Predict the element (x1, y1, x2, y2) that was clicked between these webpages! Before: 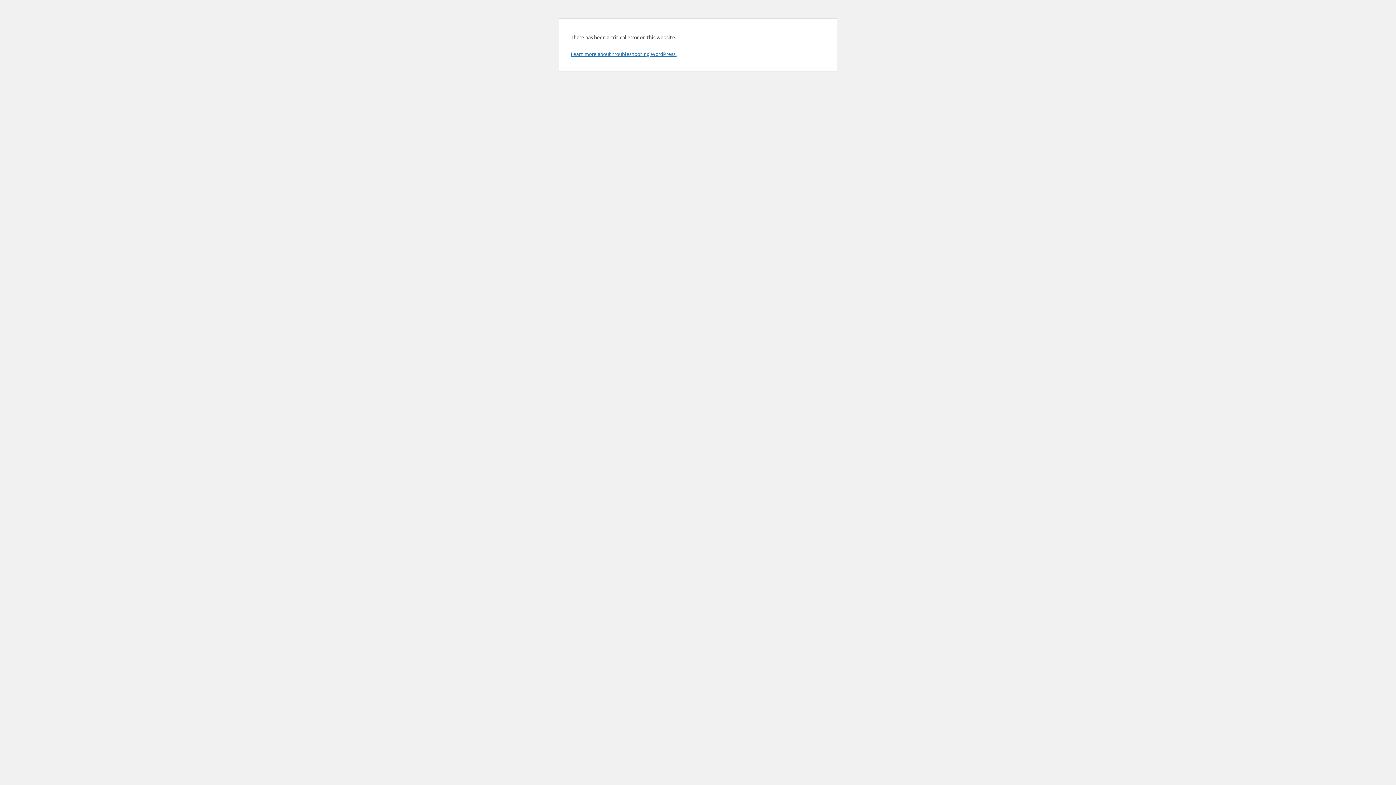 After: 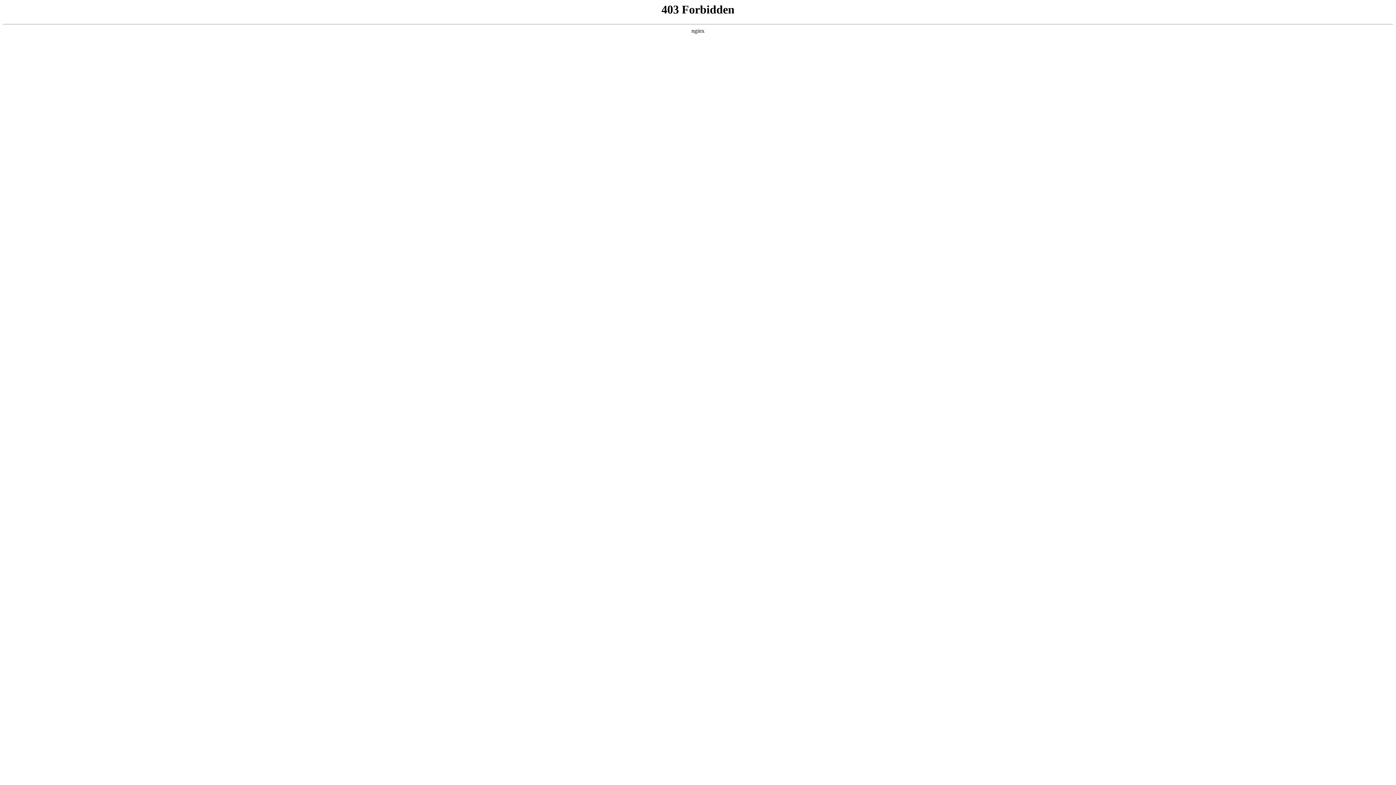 Action: bbox: (570, 50, 676, 57) label: Learn more about troubleshooting WordPress.